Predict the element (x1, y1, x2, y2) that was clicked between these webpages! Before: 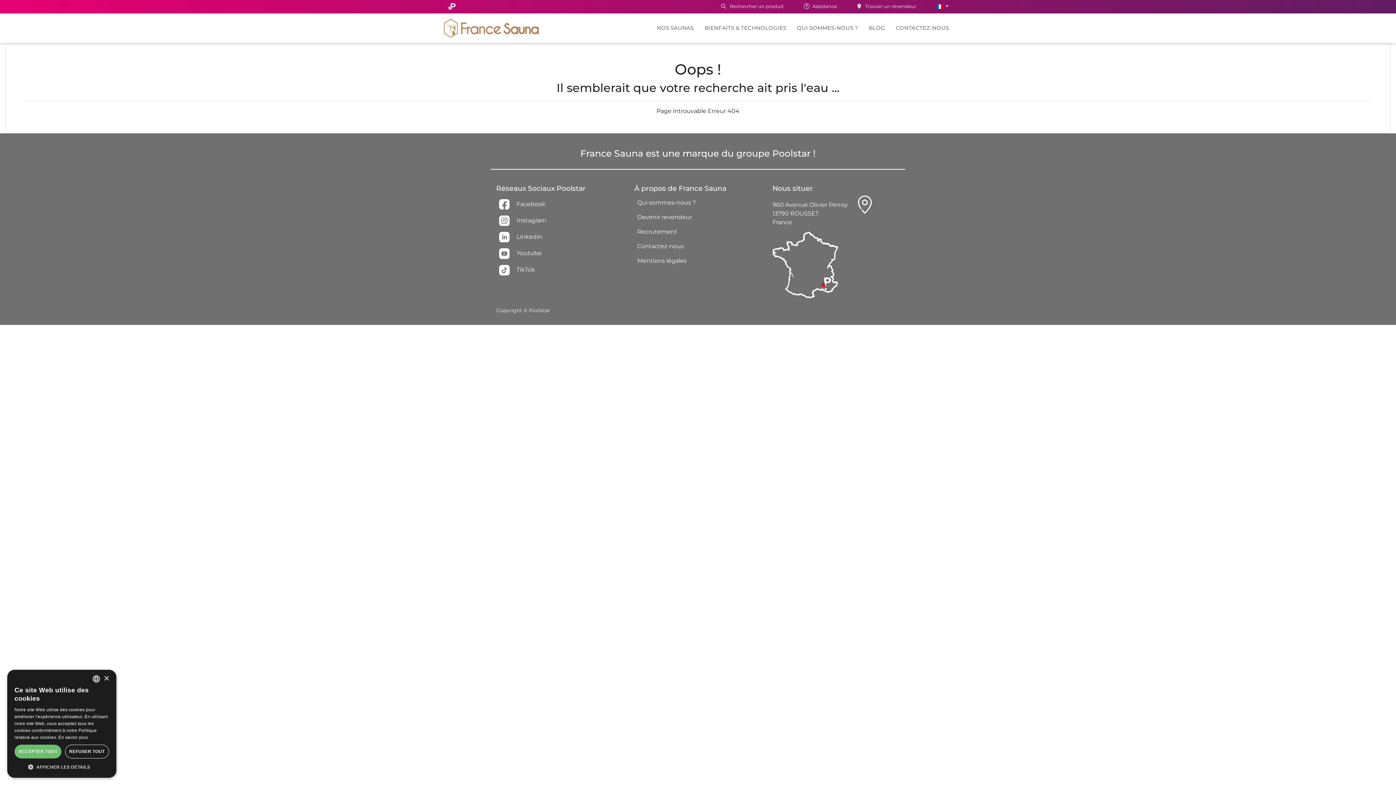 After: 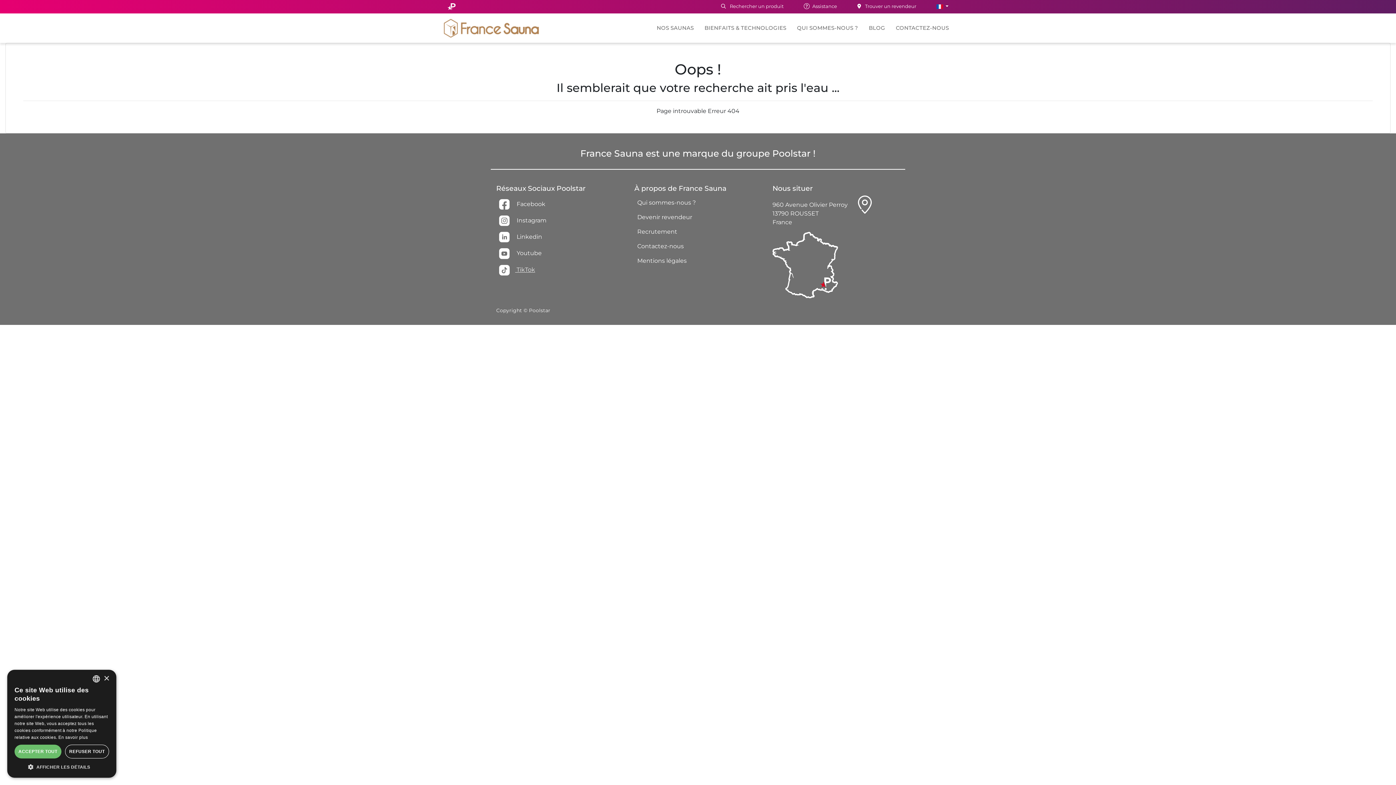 Action: label:  TikTok bbox: (496, 262, 623, 278)